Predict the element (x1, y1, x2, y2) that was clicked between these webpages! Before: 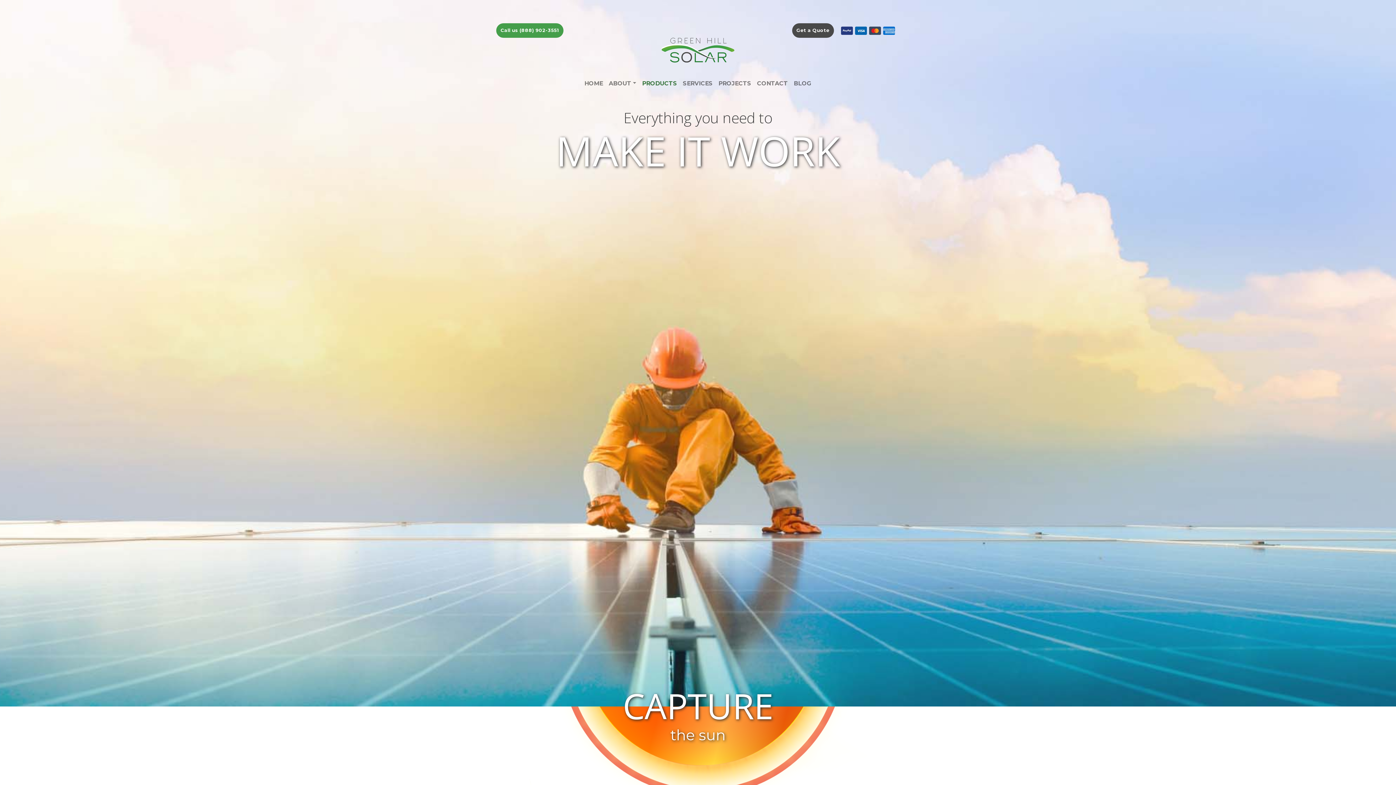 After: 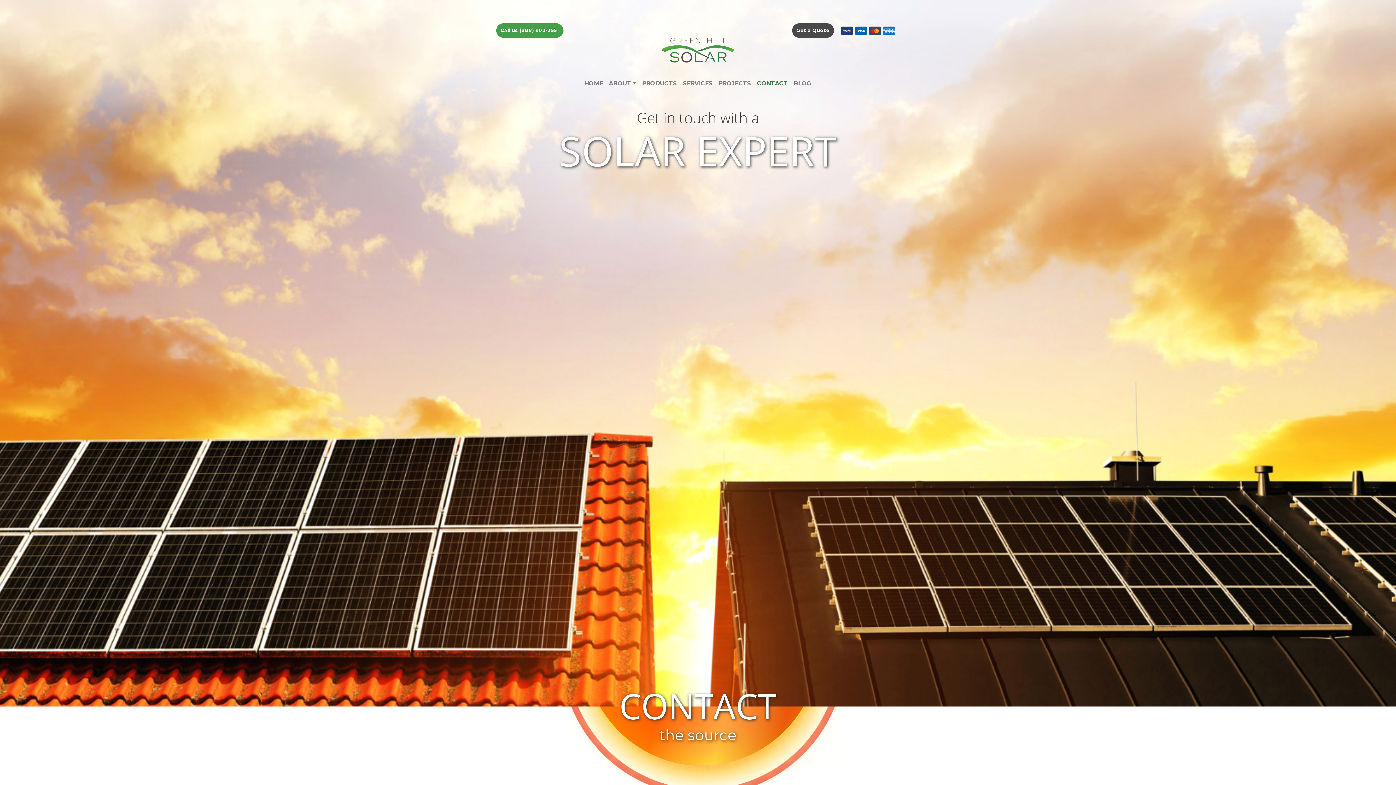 Action: label: Get a Quote bbox: (792, 23, 834, 37)